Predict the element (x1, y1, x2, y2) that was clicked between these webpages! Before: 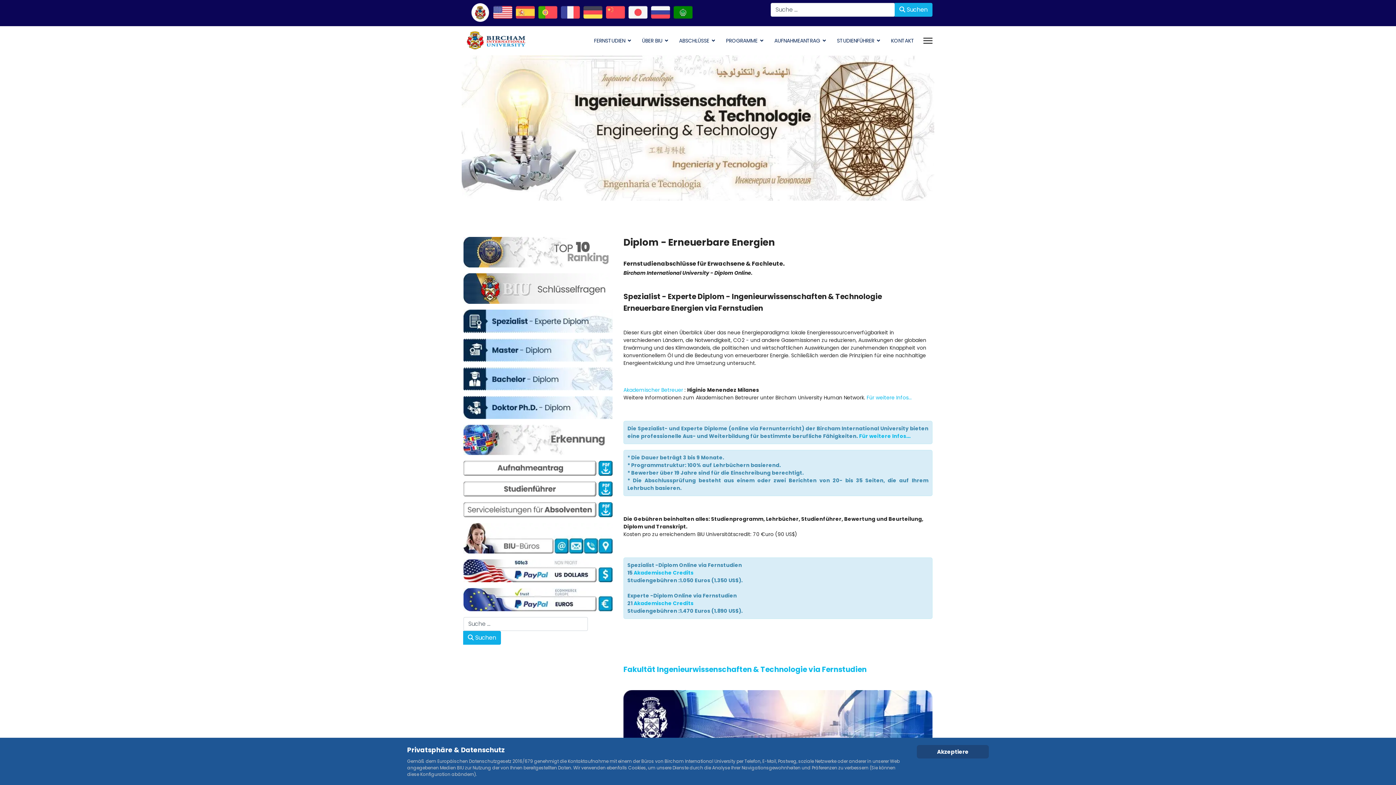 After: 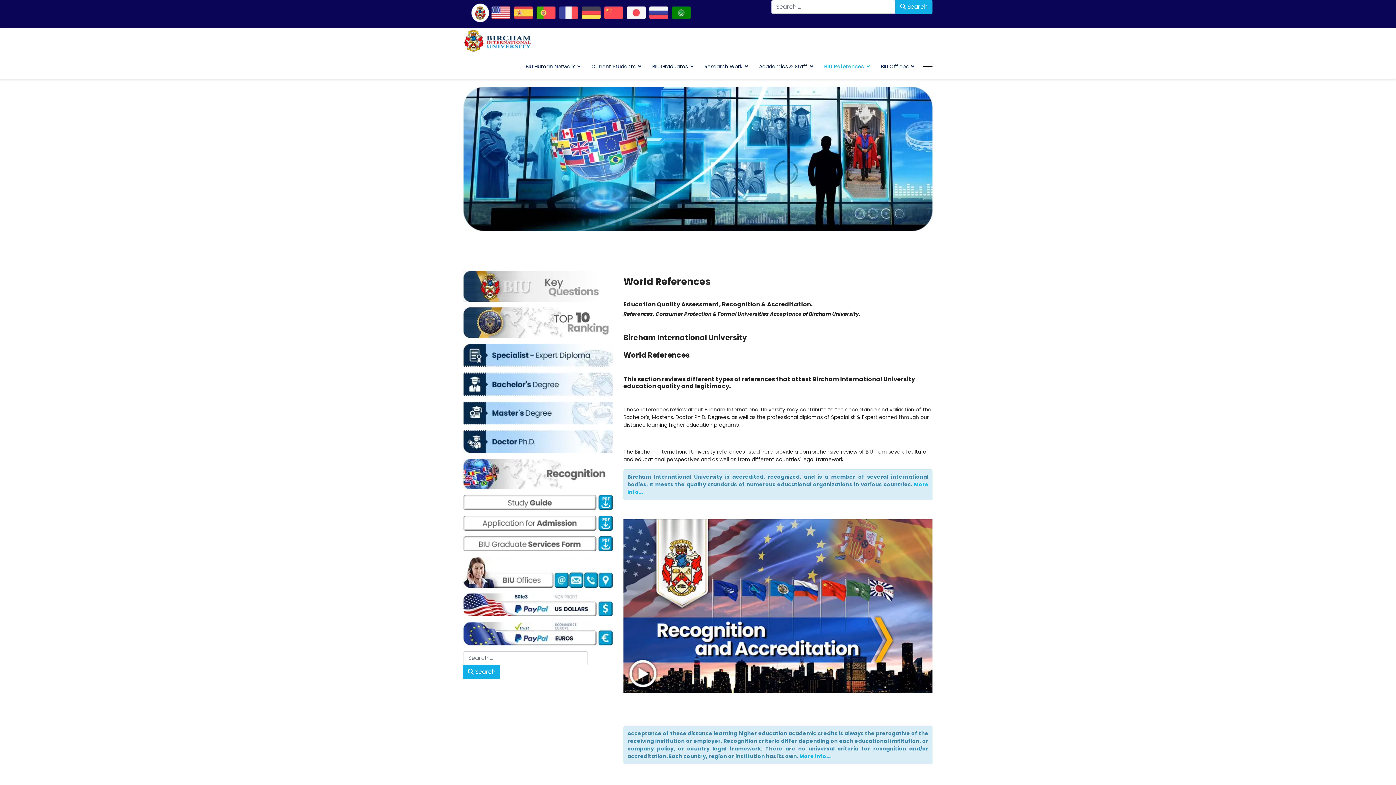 Action: bbox: (463, 425, 612, 455)